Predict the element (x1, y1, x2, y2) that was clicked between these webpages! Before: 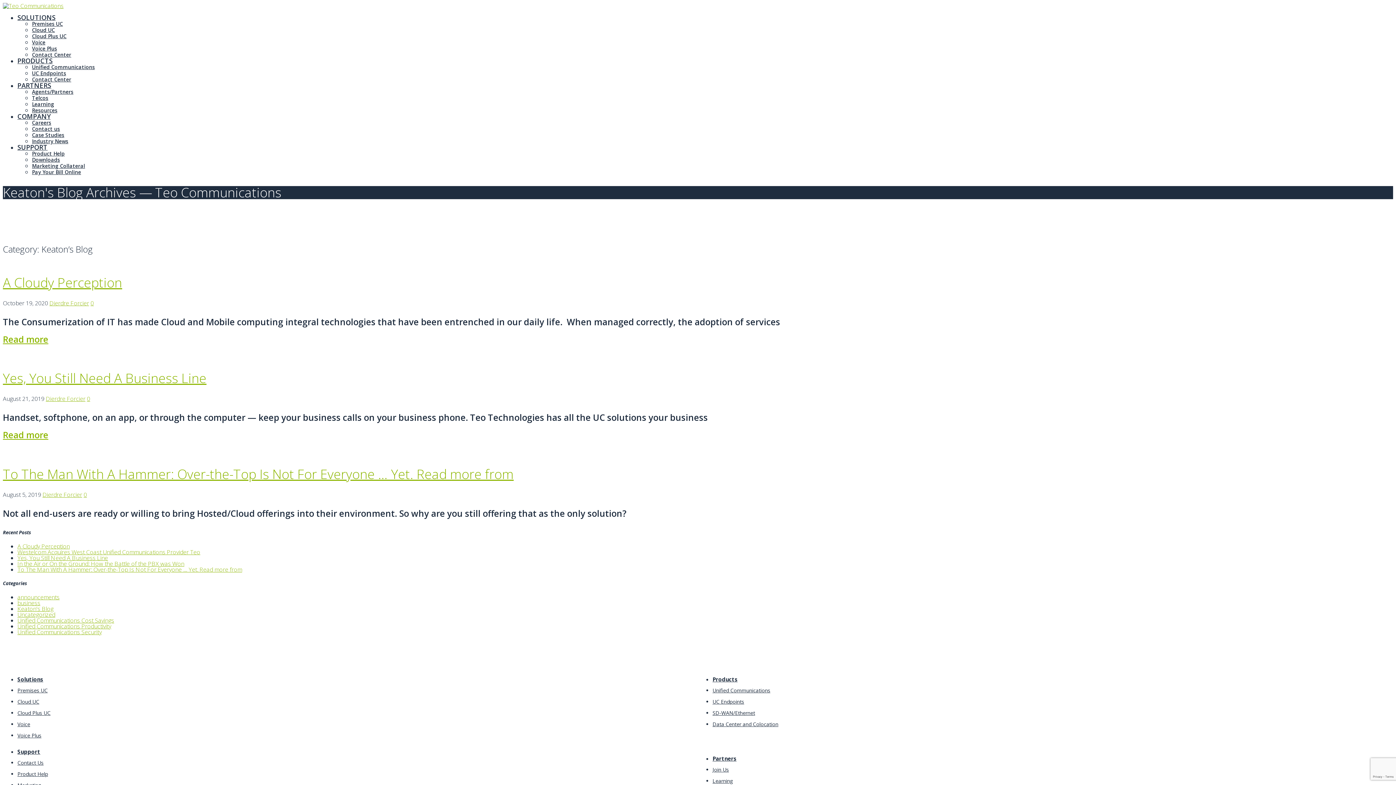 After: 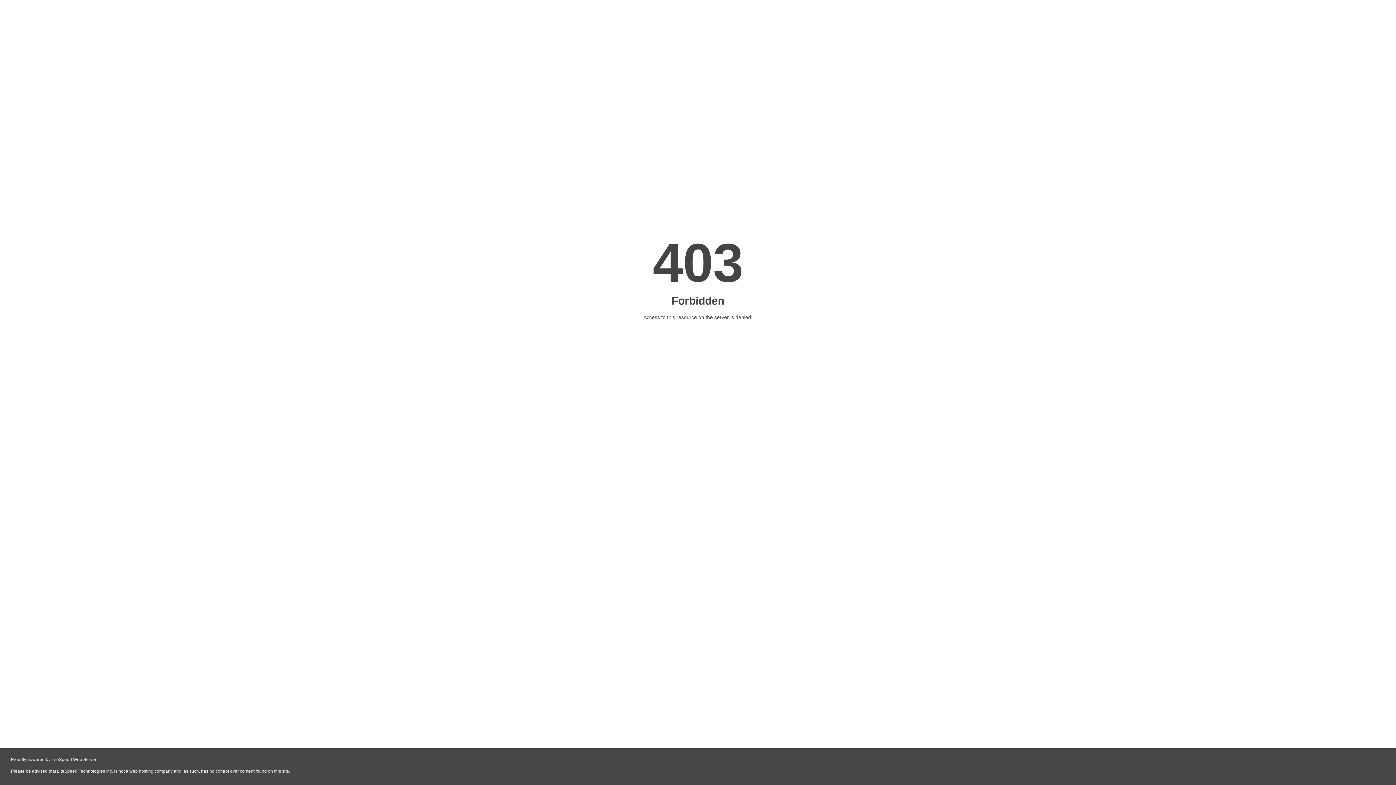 Action: bbox: (712, 709, 755, 716) label: SD-WAN/Ethernet
